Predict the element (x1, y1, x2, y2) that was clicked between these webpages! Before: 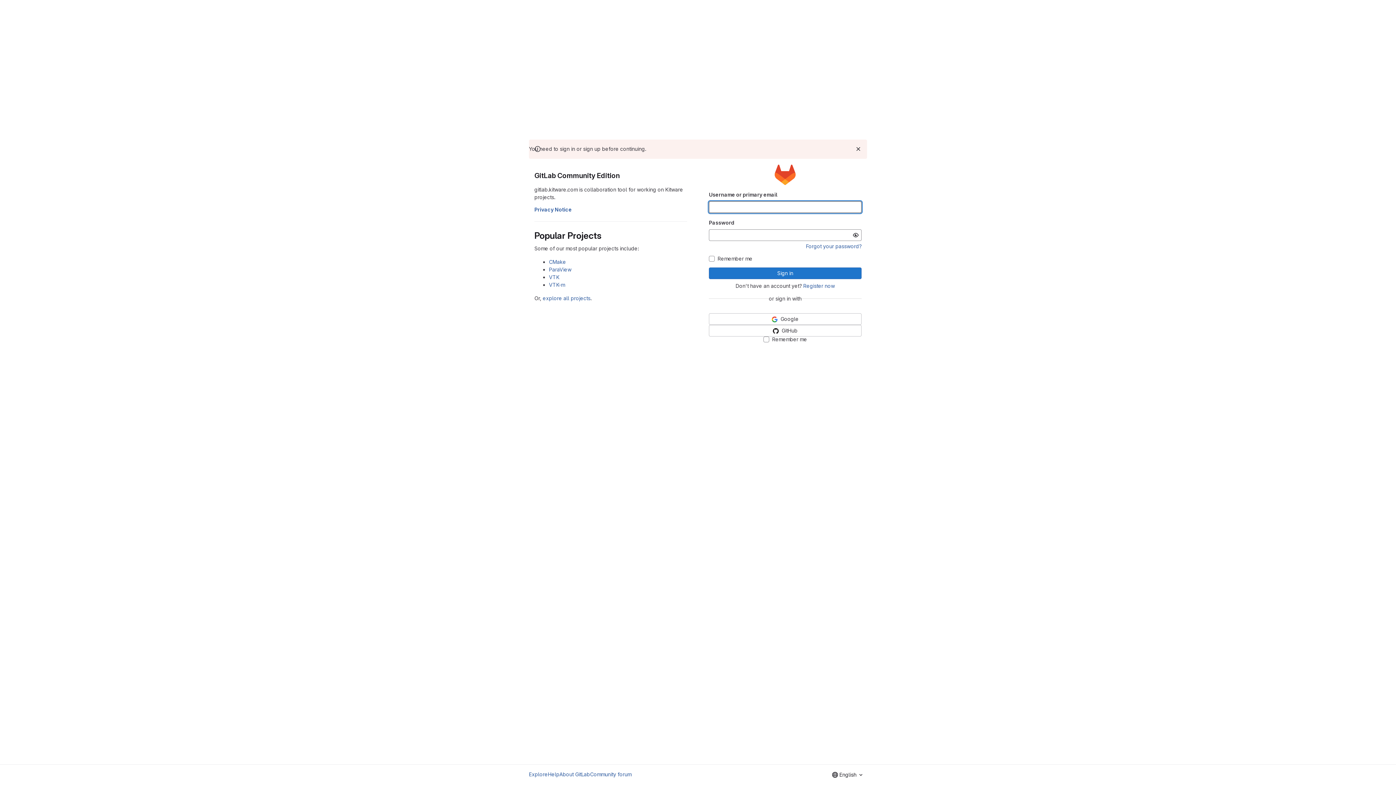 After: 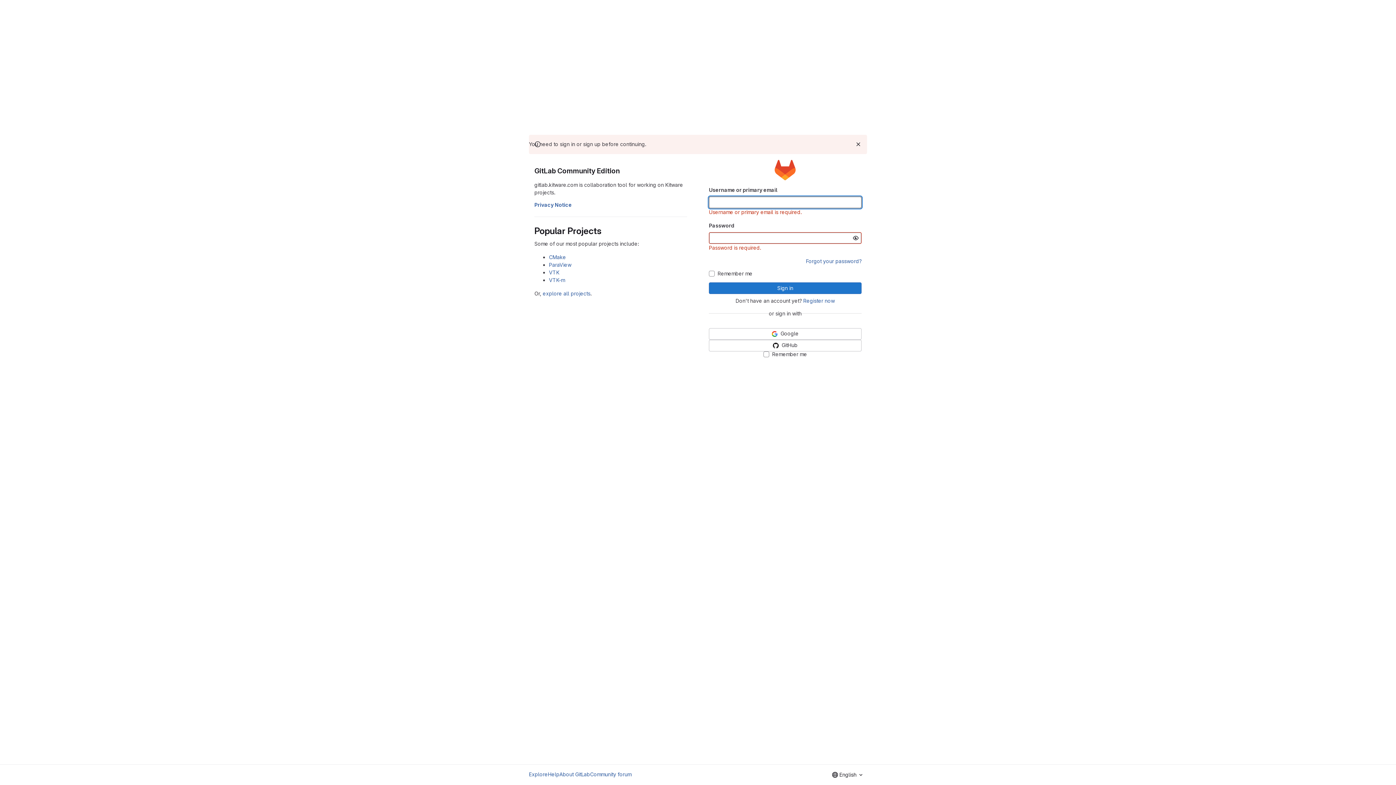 Action: label: Sign in bbox: (709, 267, 861, 279)